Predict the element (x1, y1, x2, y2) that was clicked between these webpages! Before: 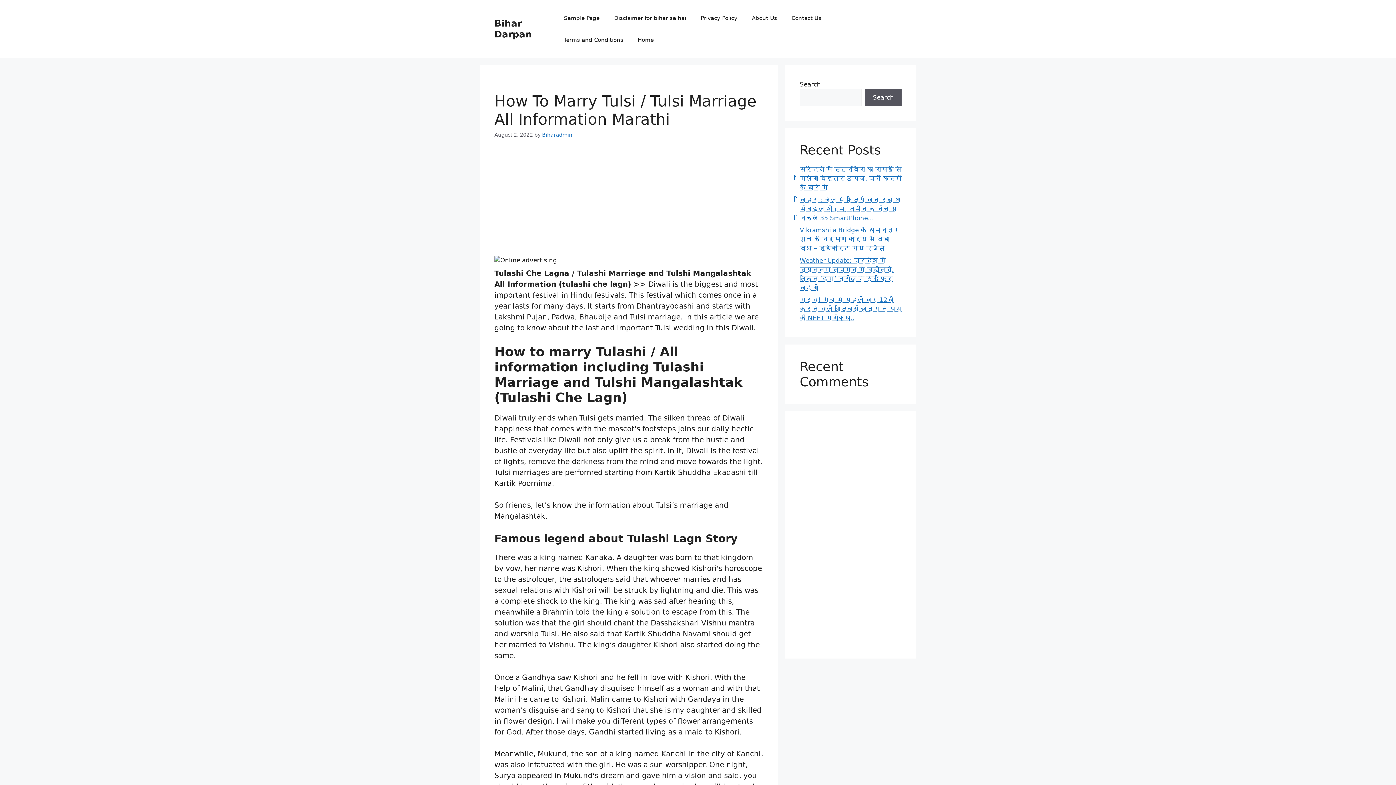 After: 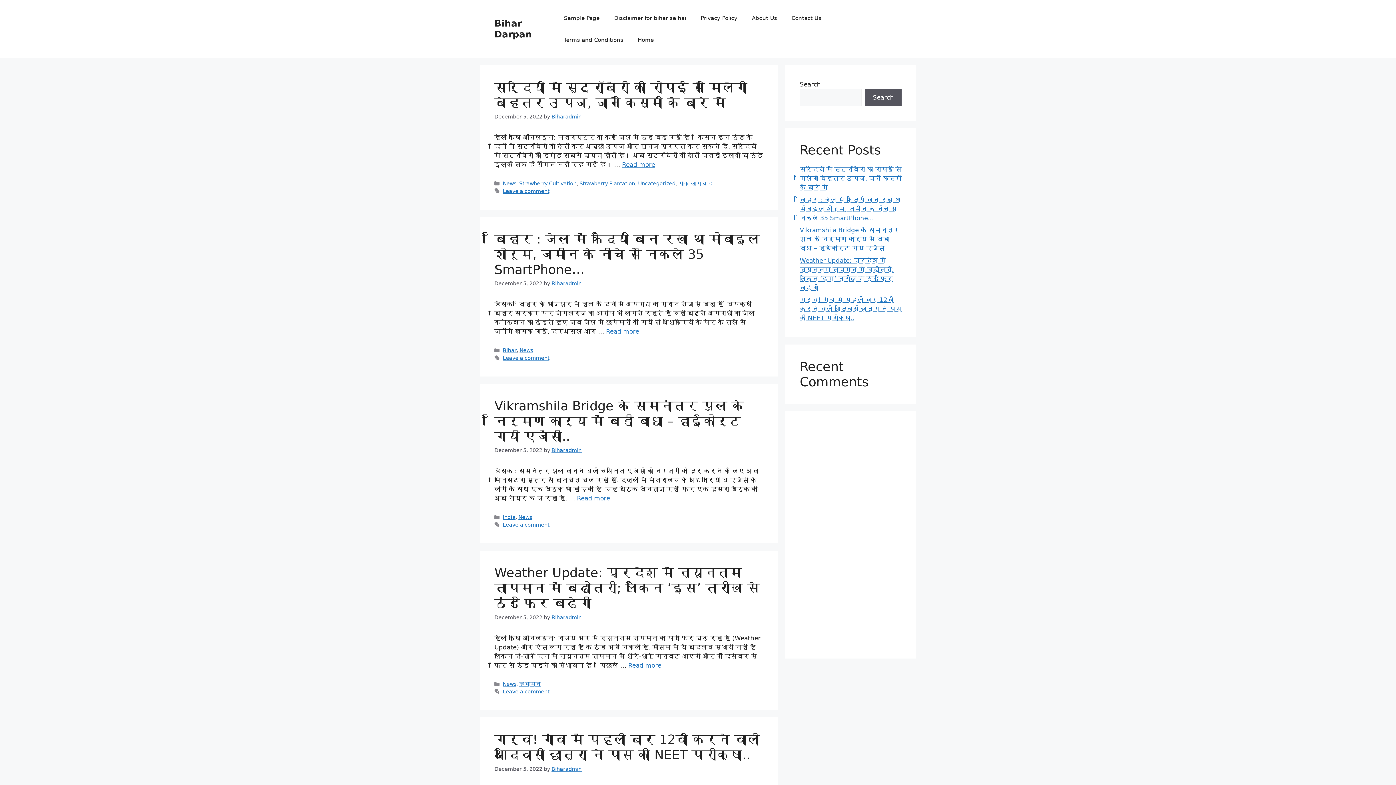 Action: label: Bihar Darpan bbox: (494, 18, 532, 39)